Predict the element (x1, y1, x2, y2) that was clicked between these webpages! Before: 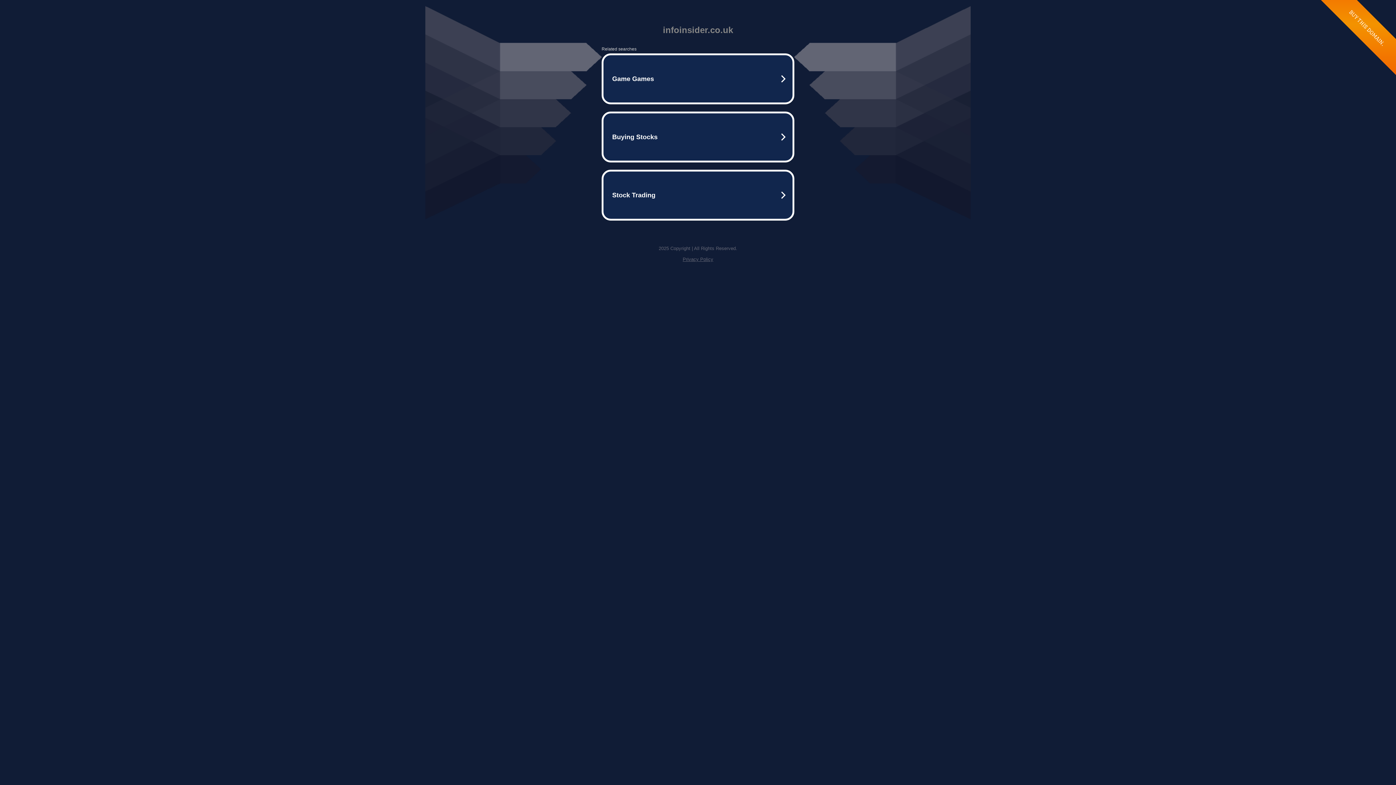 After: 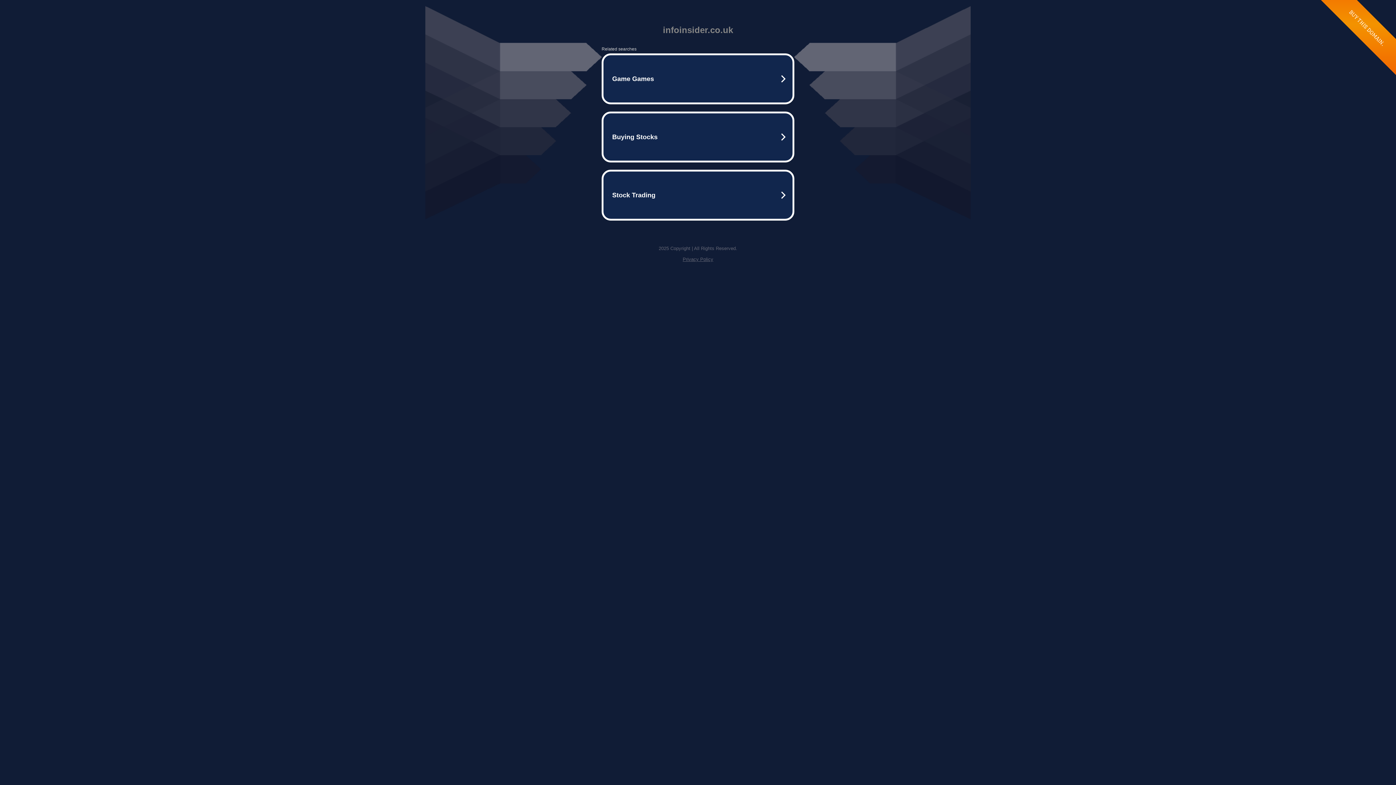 Action: label: Privacy Policy bbox: (682, 256, 713, 262)